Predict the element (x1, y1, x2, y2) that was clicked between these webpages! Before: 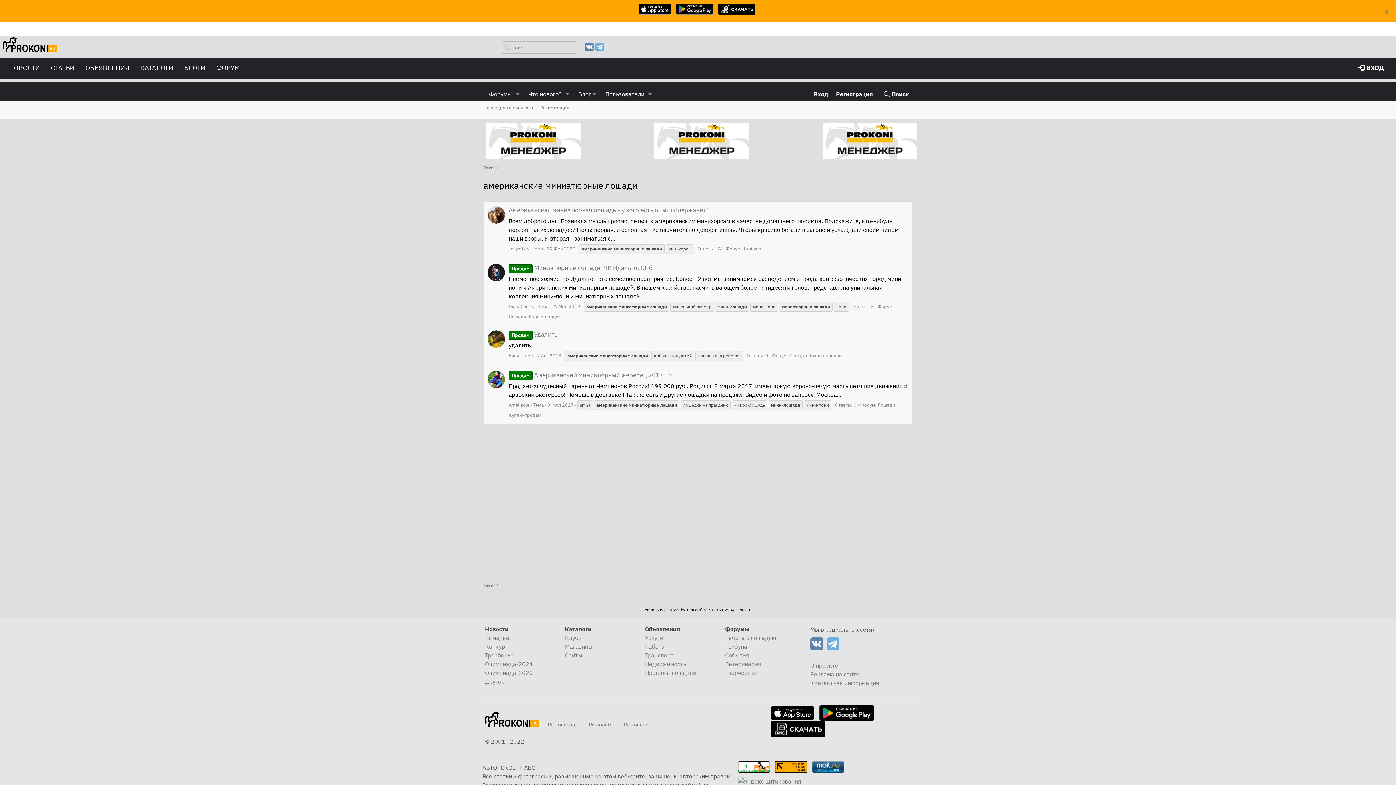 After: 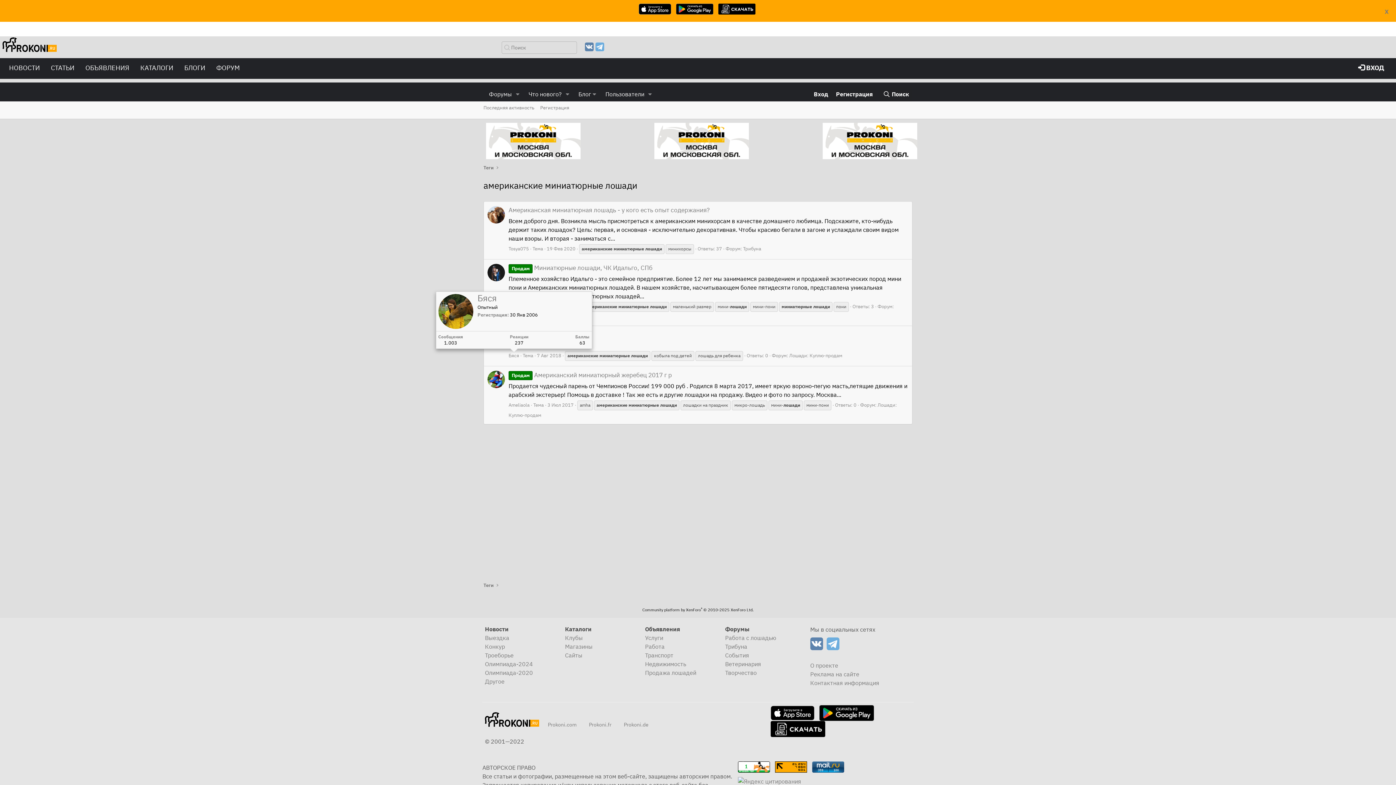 Action: bbox: (508, 352, 519, 359) label: Бяся